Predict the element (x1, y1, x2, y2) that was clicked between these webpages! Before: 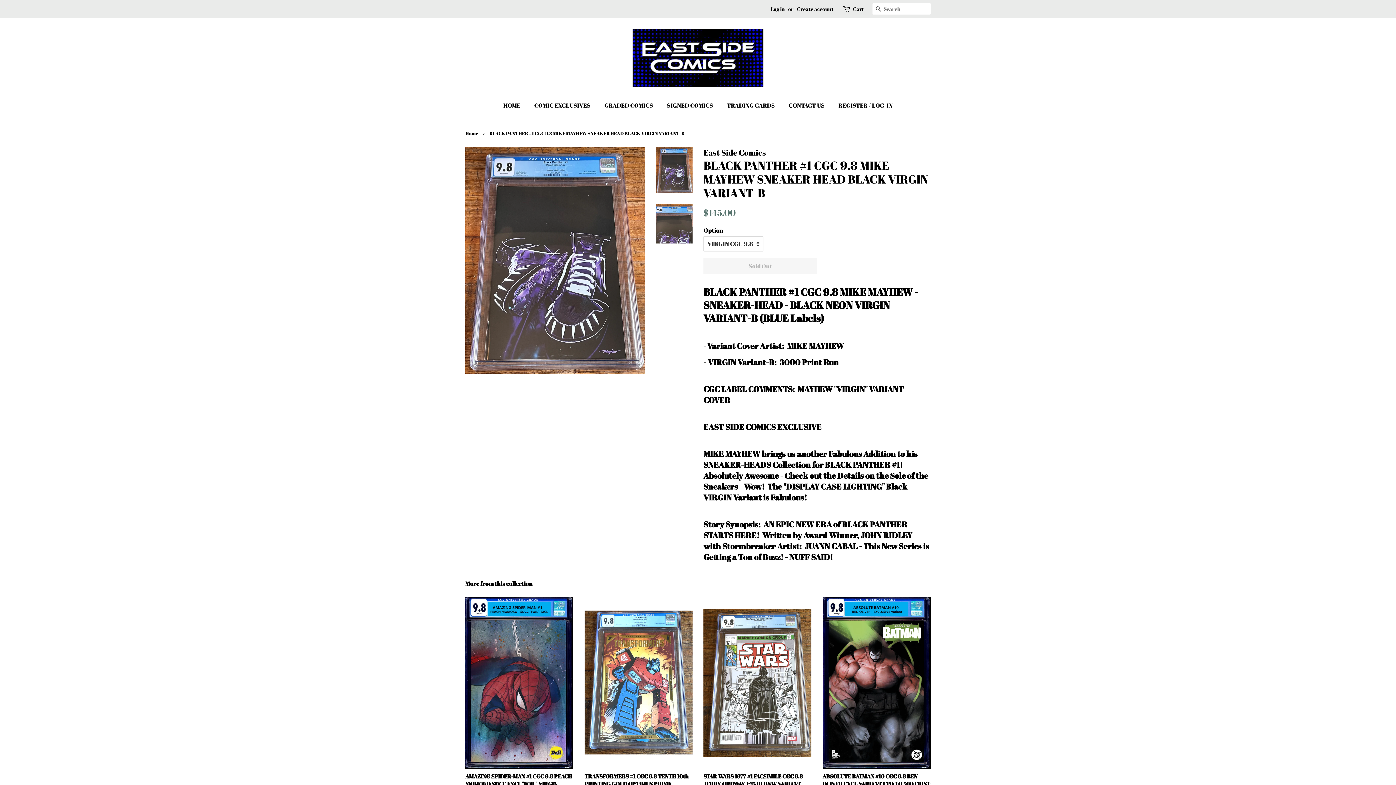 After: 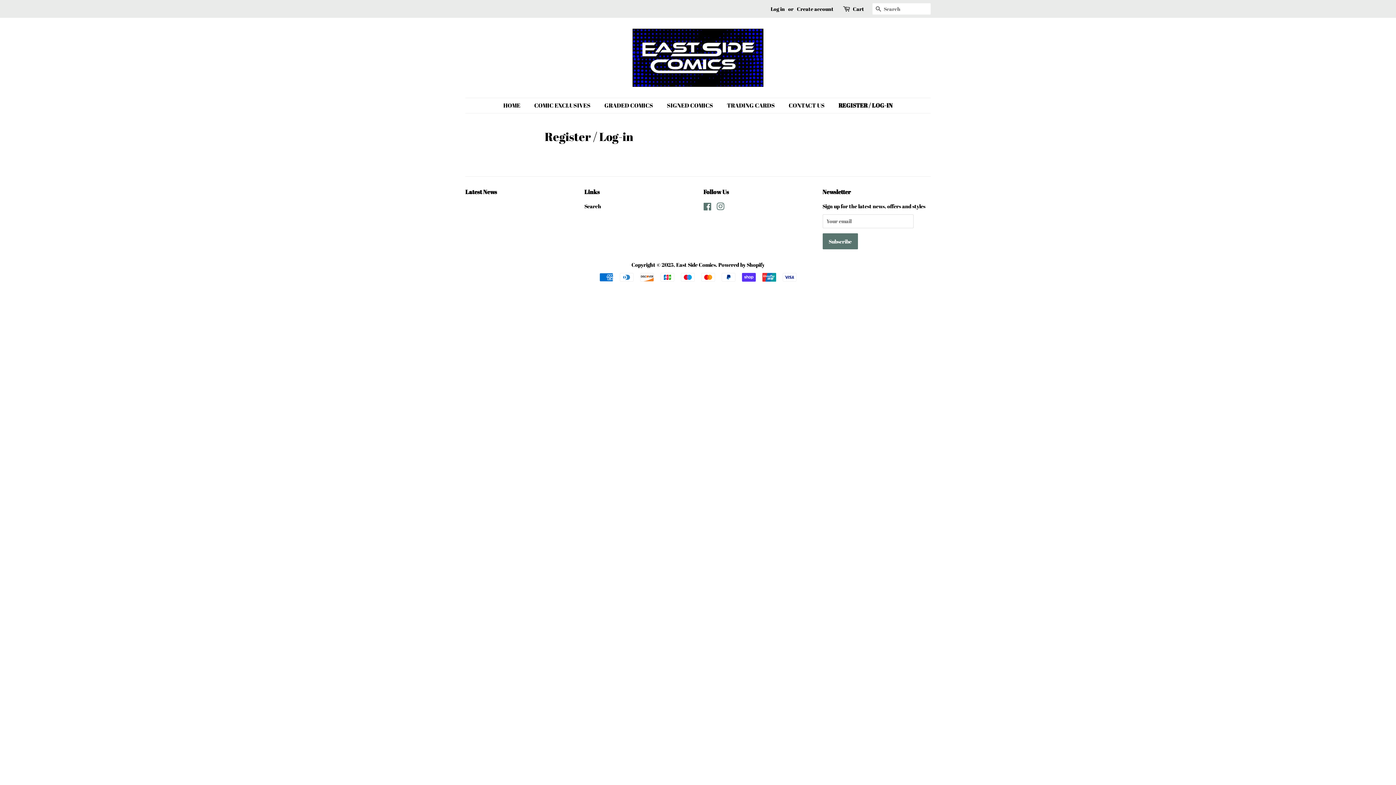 Action: bbox: (833, 98, 892, 113) label: REGISTER / LOG-IN